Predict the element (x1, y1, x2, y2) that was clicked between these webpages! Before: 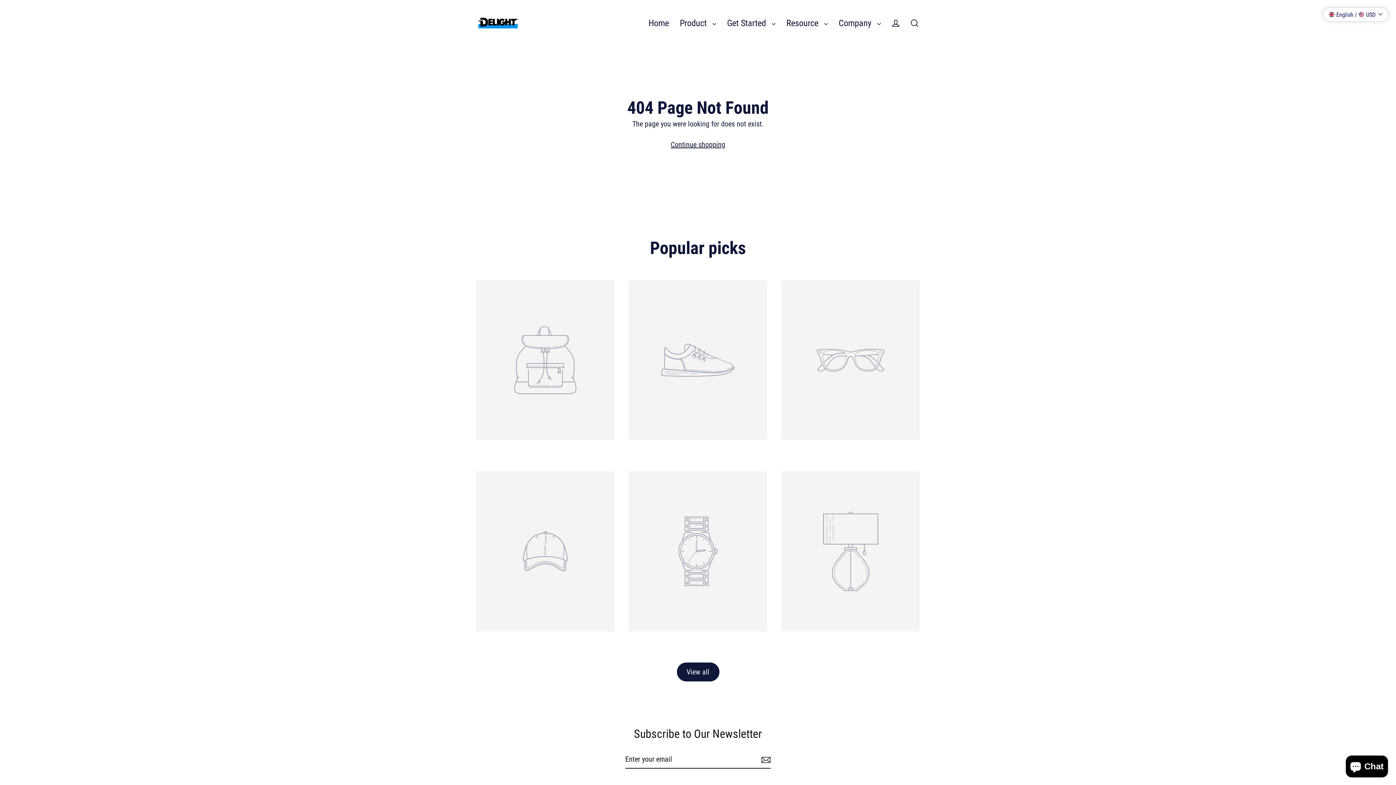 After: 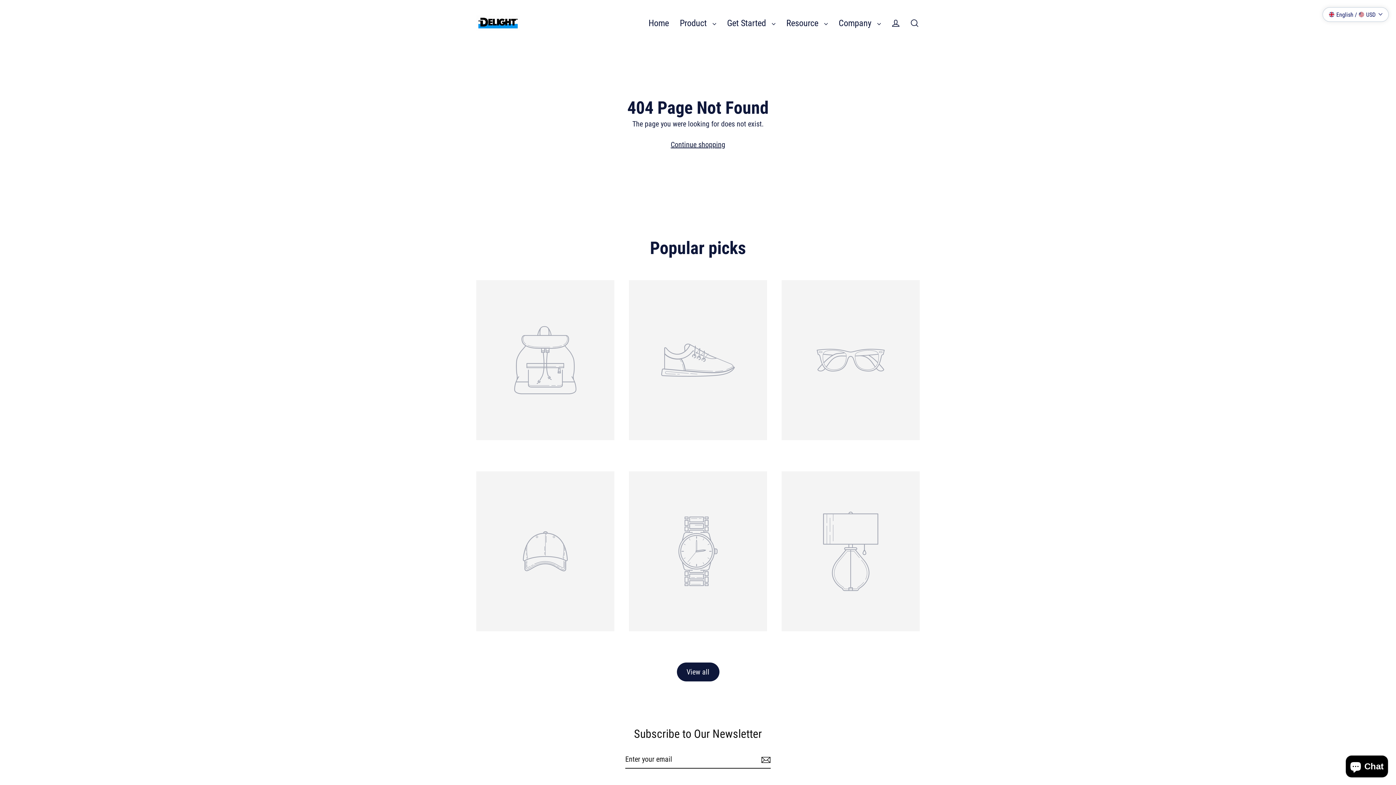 Action: bbox: (781, 471, 919, 662) label: Example product
$29